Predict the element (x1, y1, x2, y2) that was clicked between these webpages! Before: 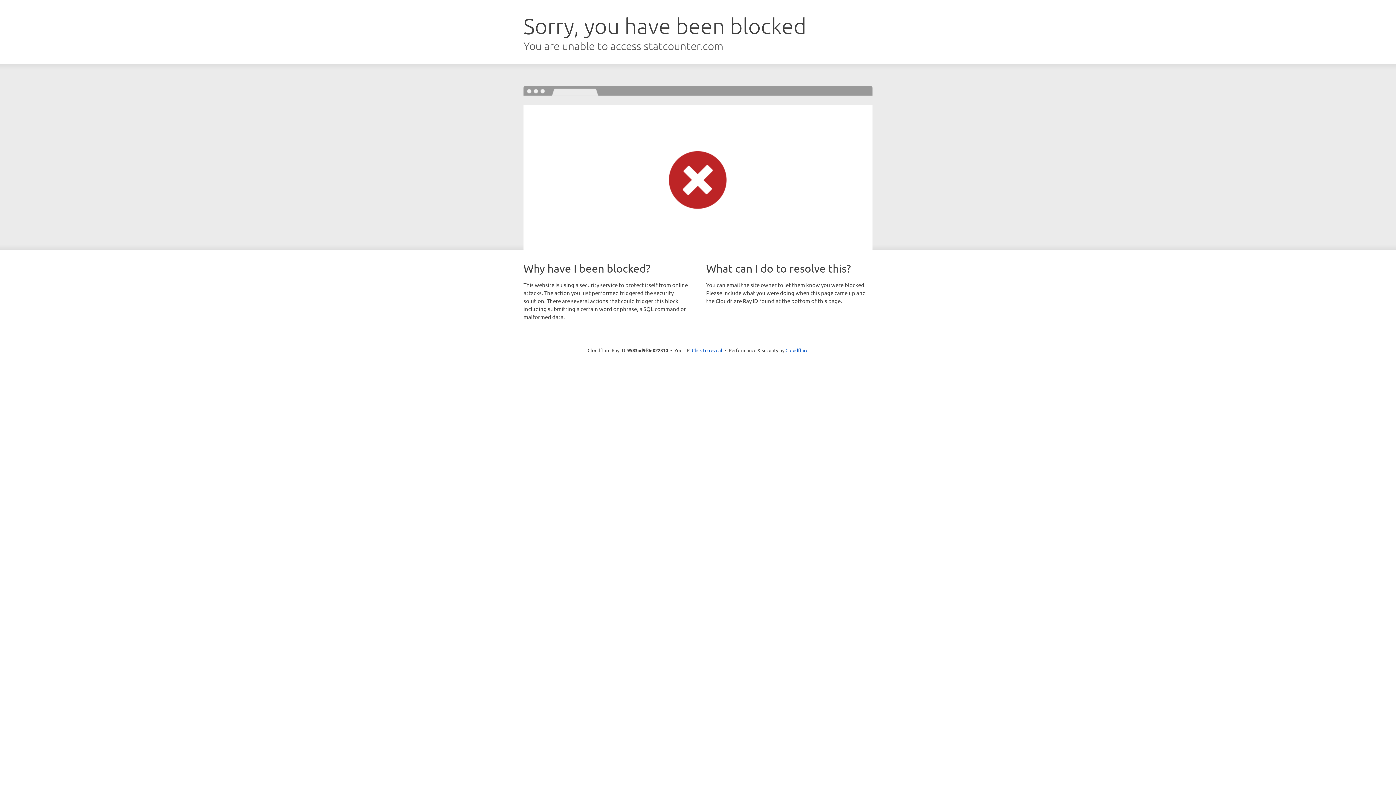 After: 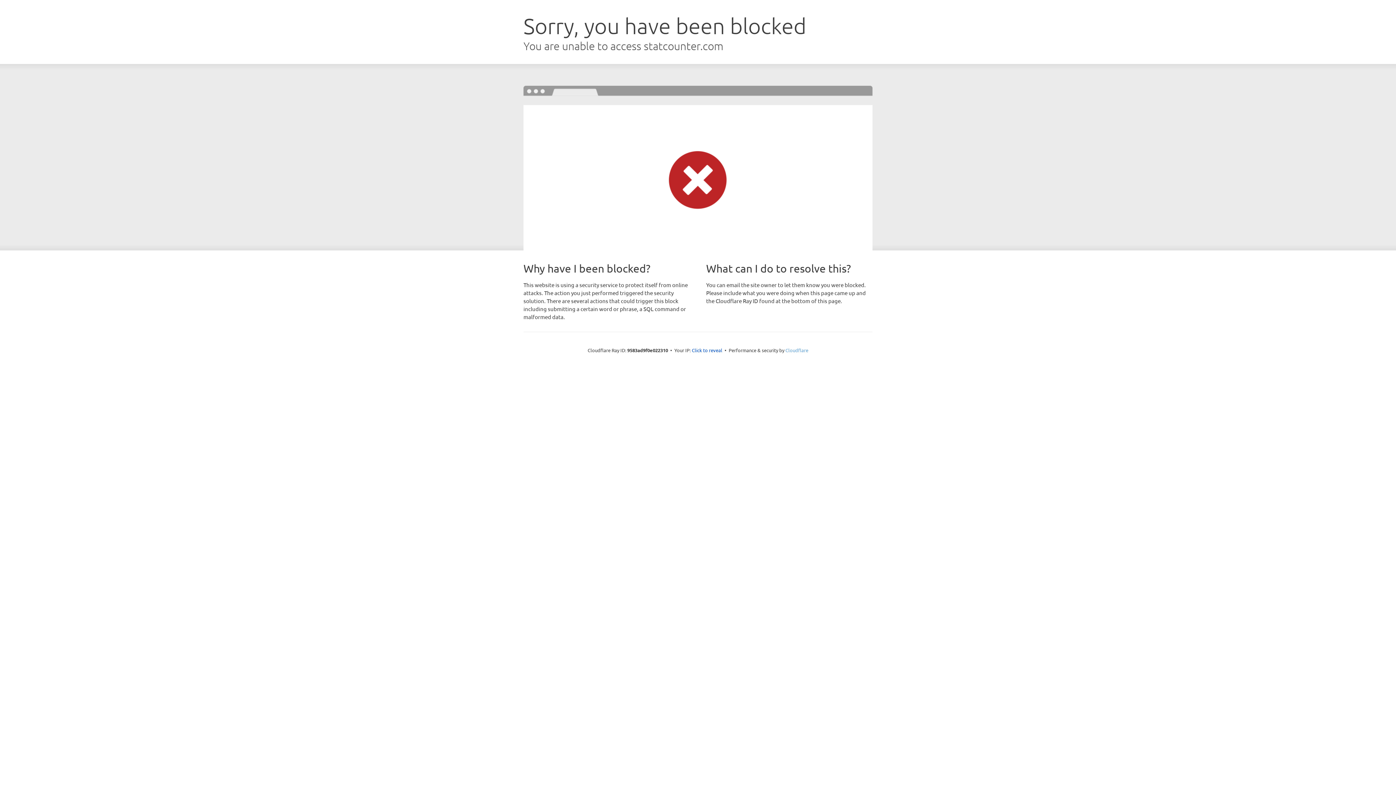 Action: bbox: (785, 347, 808, 353) label: Cloudflare